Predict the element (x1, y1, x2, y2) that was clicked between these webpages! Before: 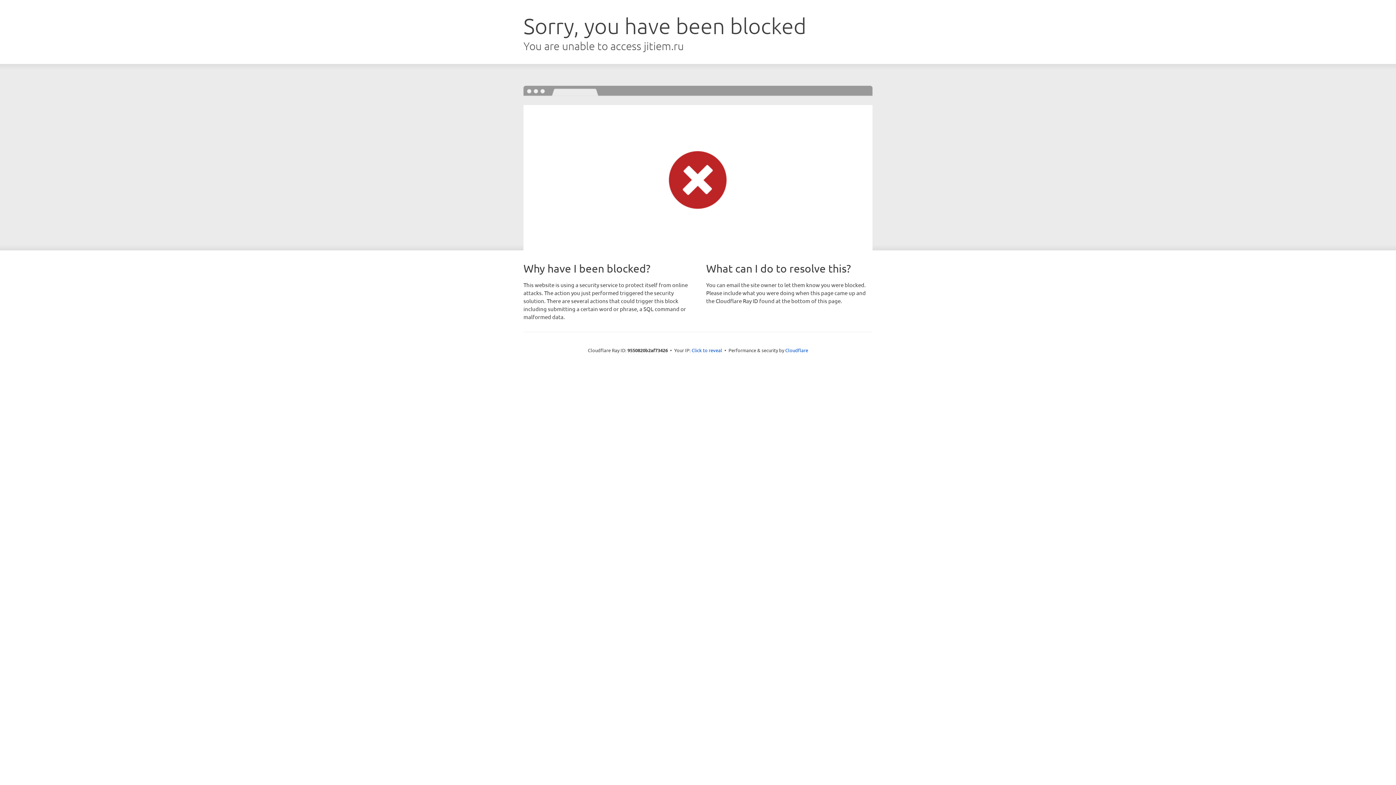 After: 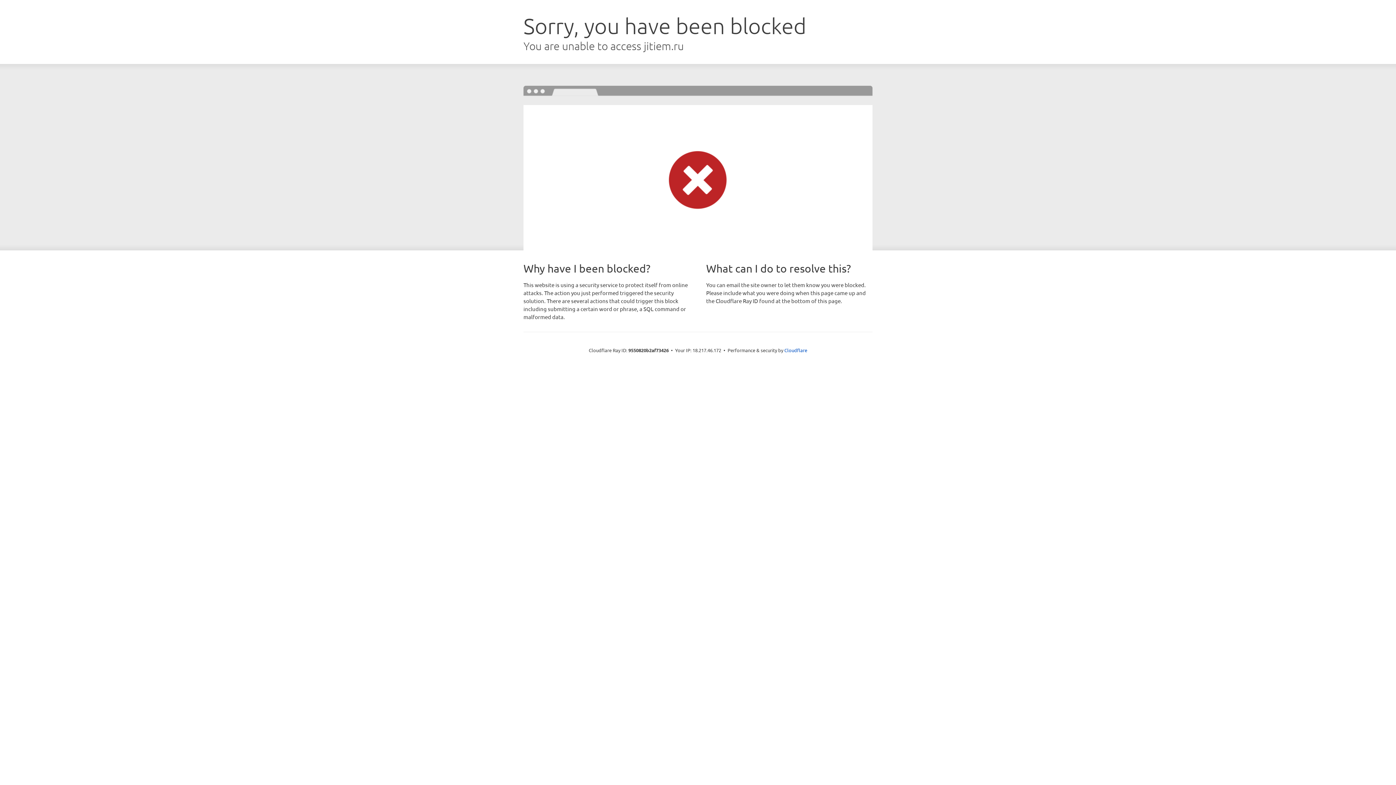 Action: label: Click to reveal bbox: (691, 346, 722, 353)